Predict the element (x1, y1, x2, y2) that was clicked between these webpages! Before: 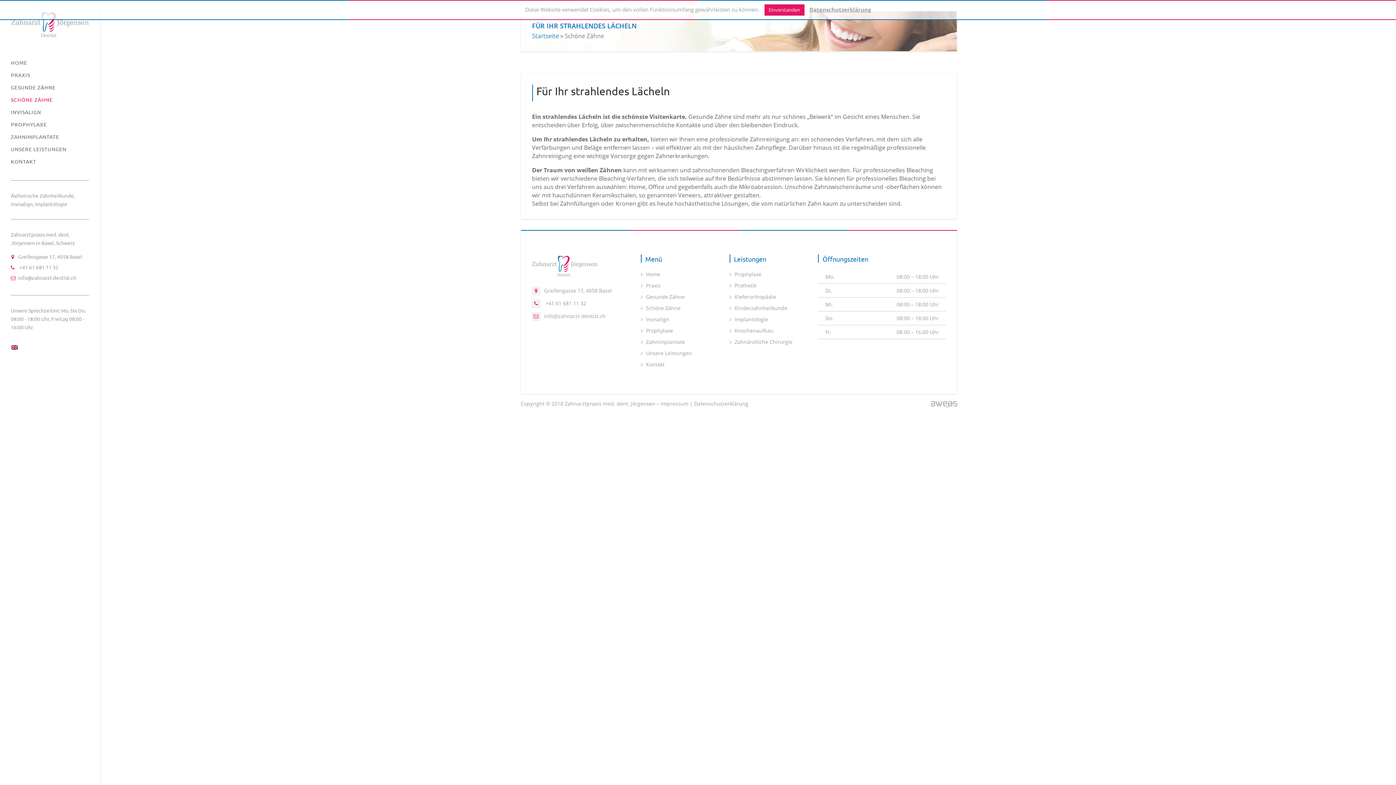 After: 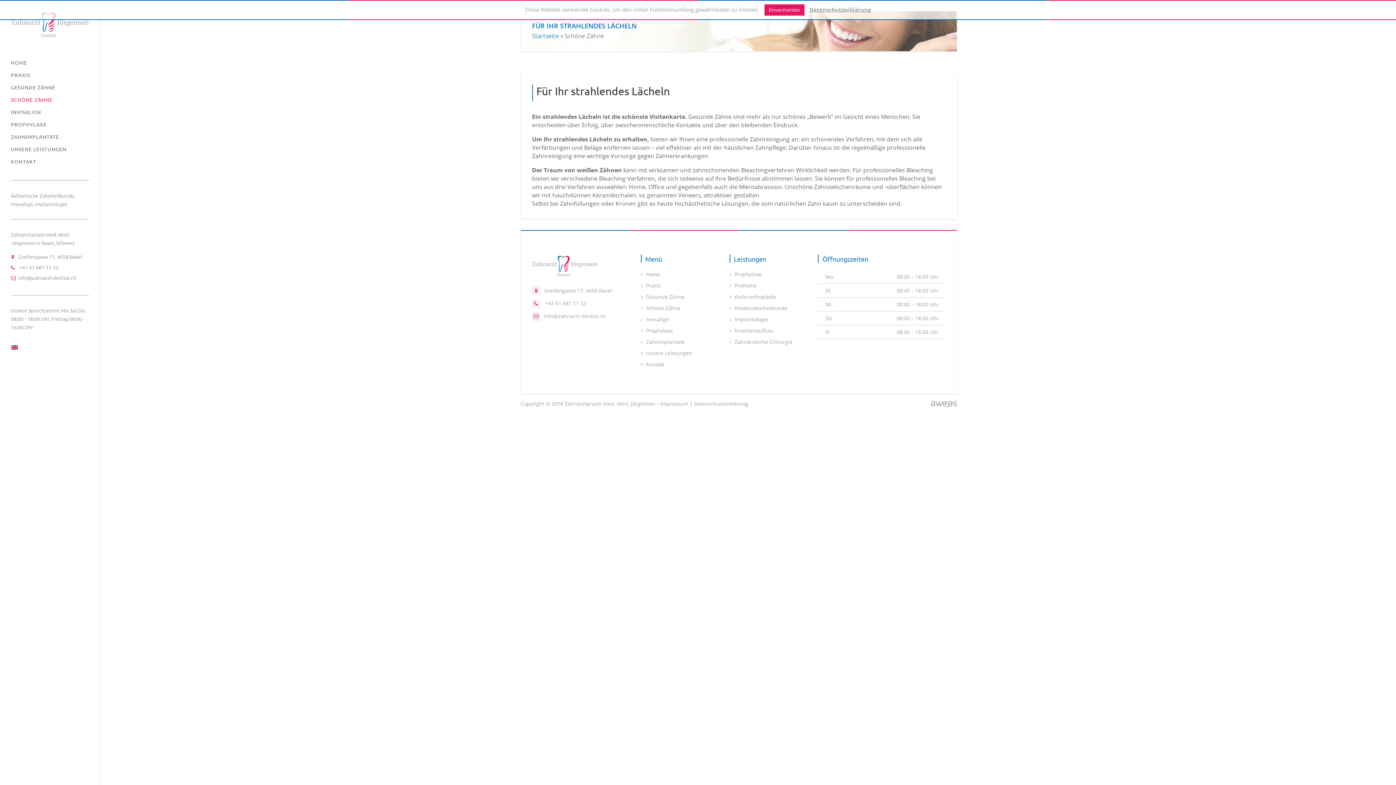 Action: bbox: (931, 403, 957, 409)